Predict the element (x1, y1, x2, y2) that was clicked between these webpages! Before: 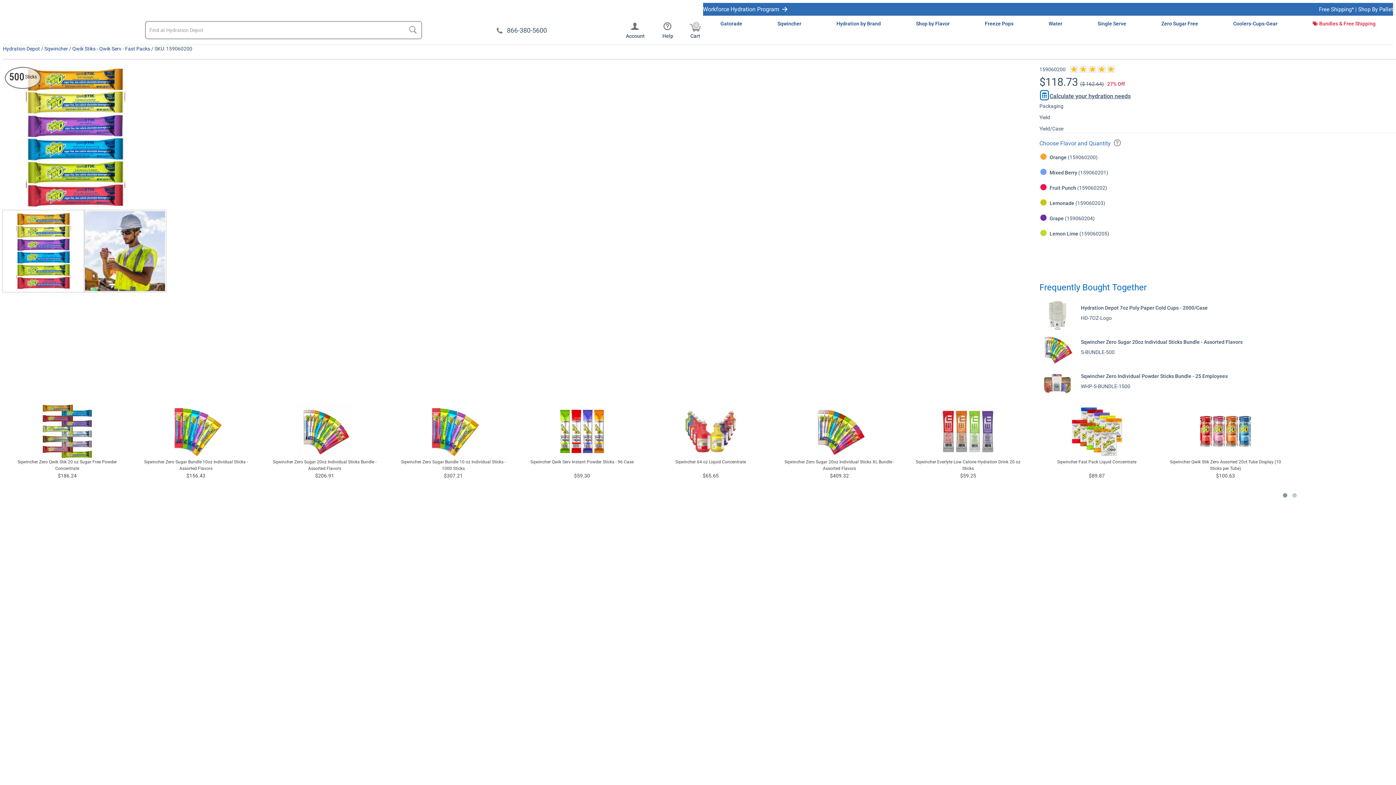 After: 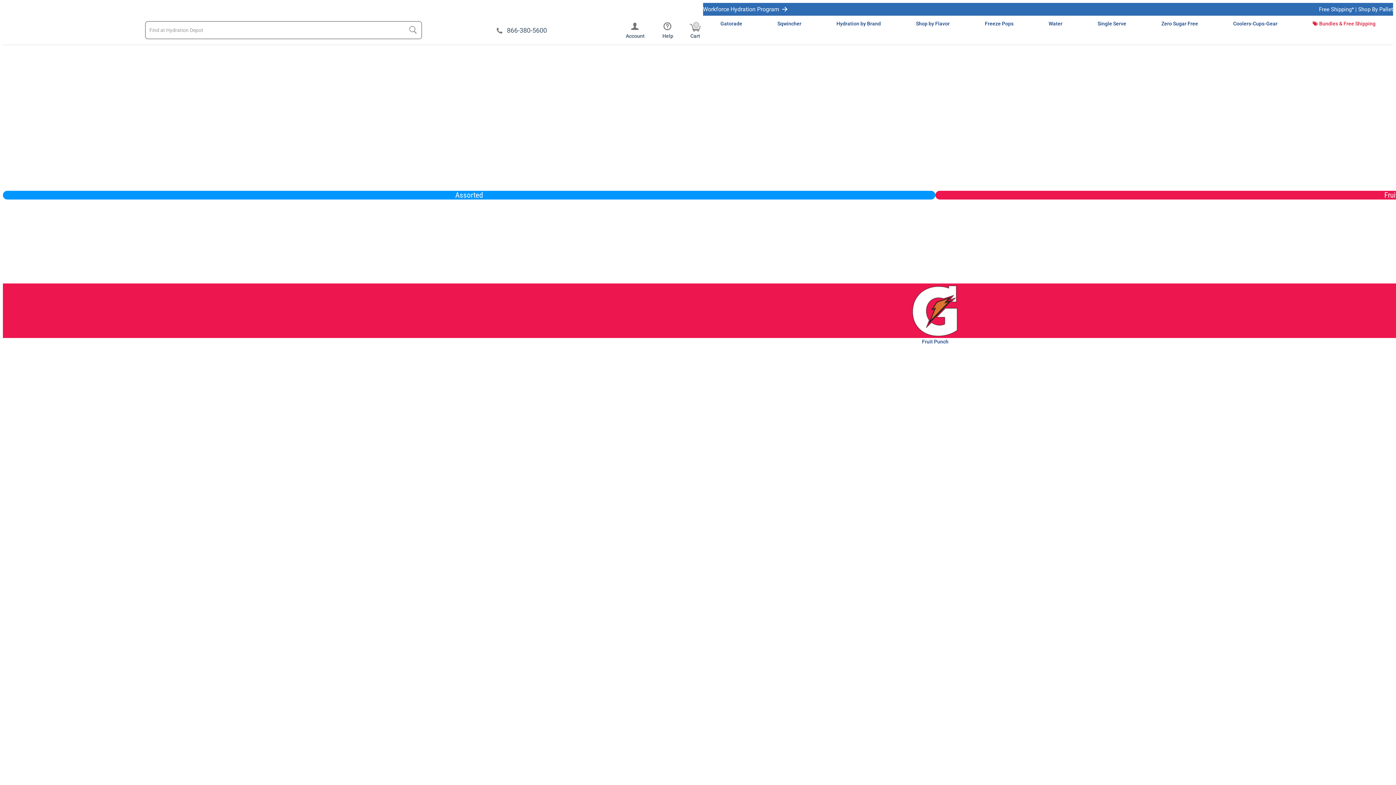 Action: label: Hydration Depot bbox: (2, 45, 40, 51)